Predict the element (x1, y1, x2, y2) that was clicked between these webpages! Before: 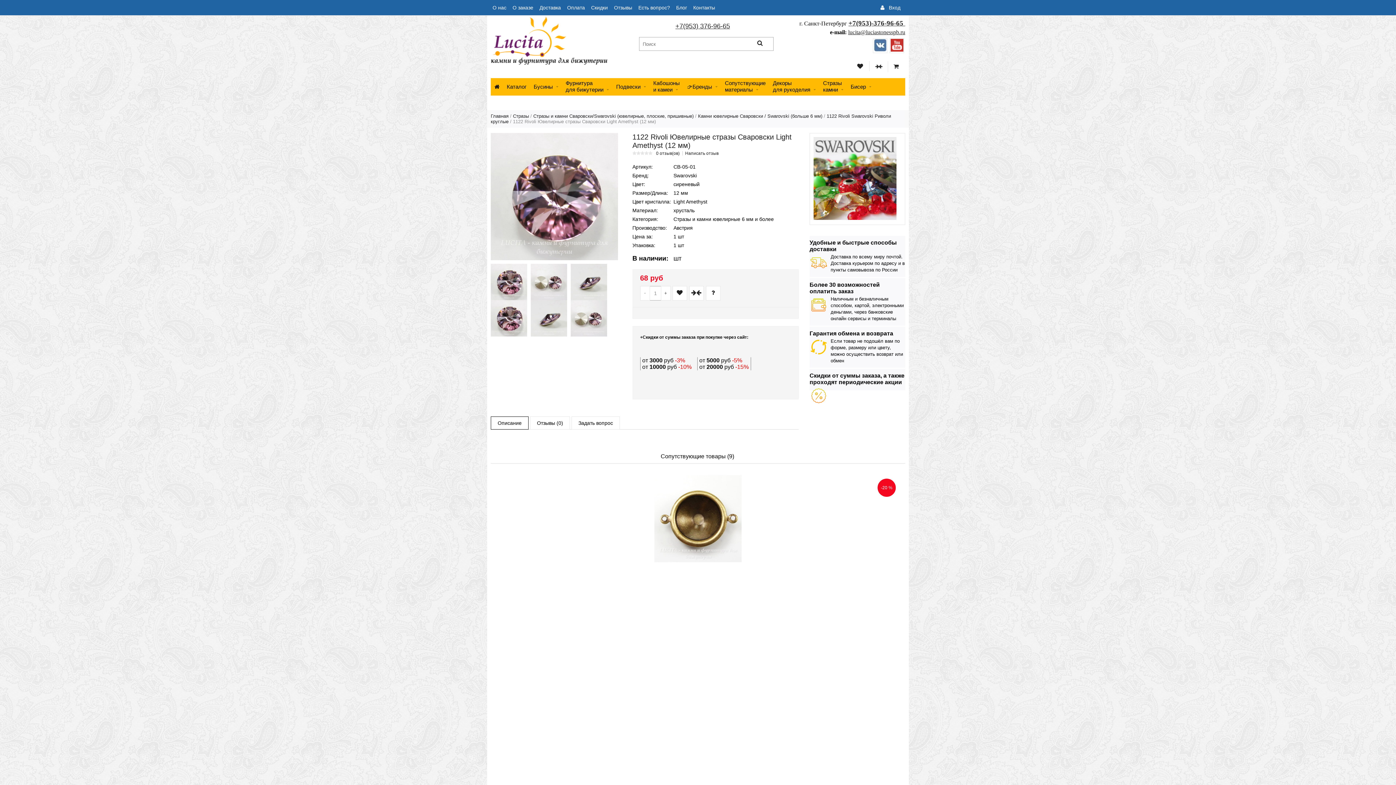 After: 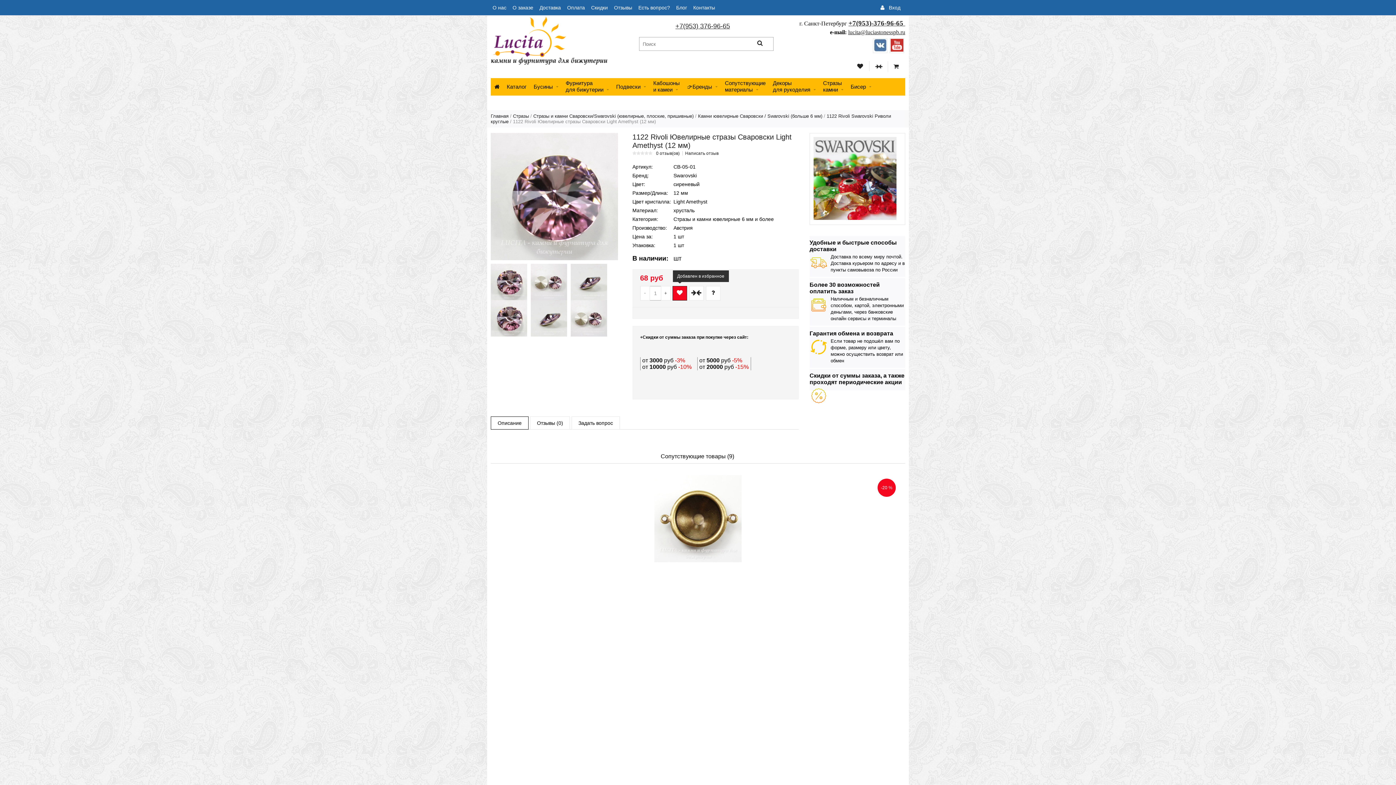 Action: bbox: (672, 286, 687, 300)